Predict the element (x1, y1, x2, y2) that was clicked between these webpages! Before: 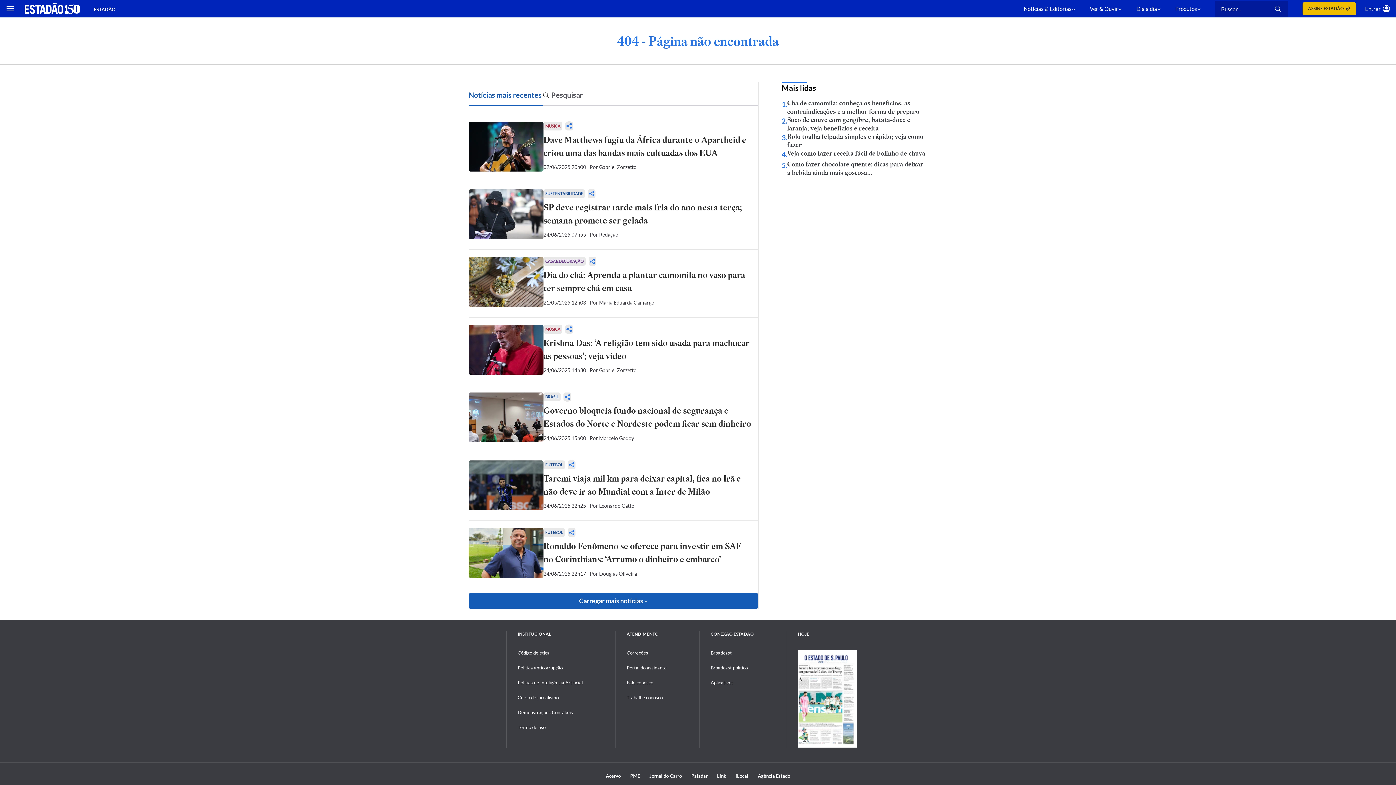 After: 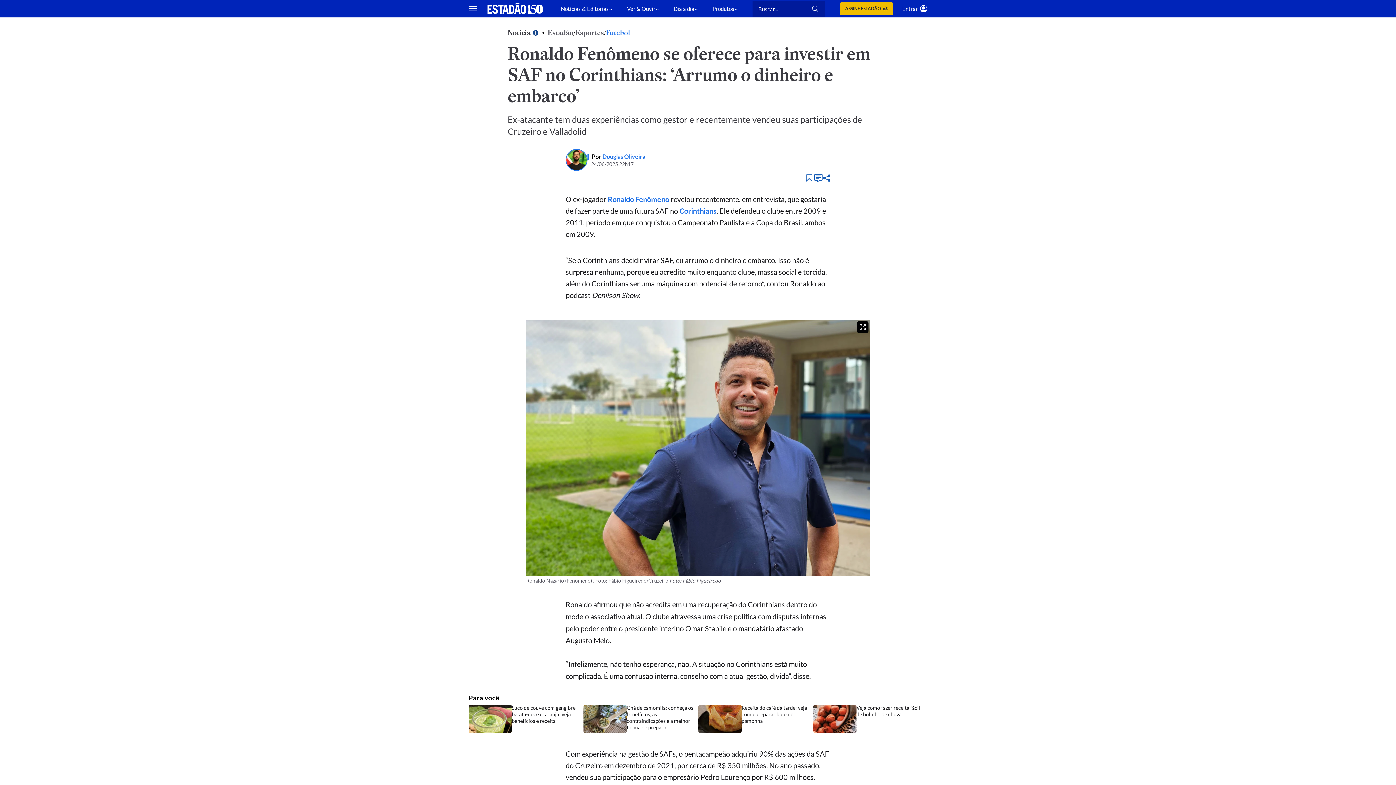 Action: label: Ronaldo Fenômeno se oferece para investir em SAF no Corinthians: ‘Arrumo o dinheiro e embarco’ bbox: (543, 540, 751, 566)